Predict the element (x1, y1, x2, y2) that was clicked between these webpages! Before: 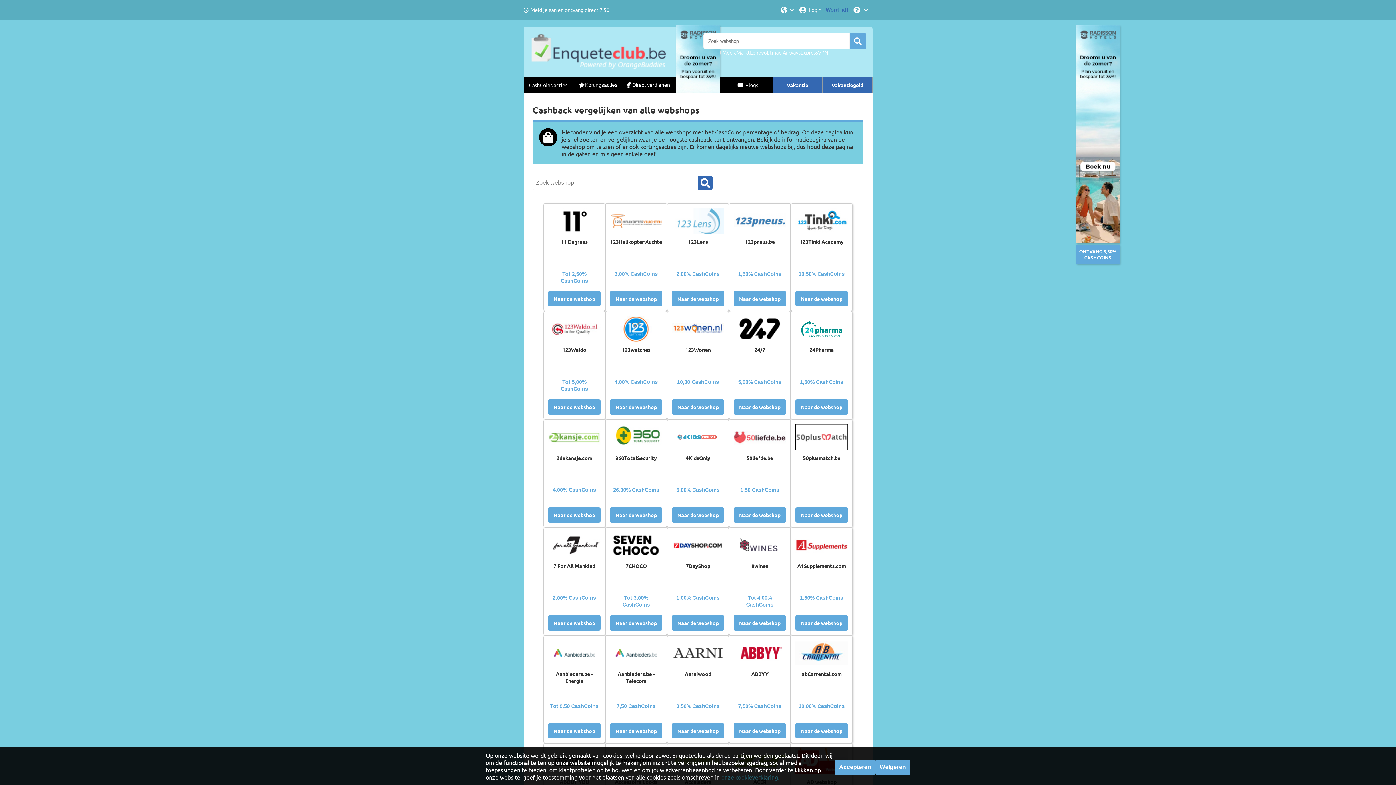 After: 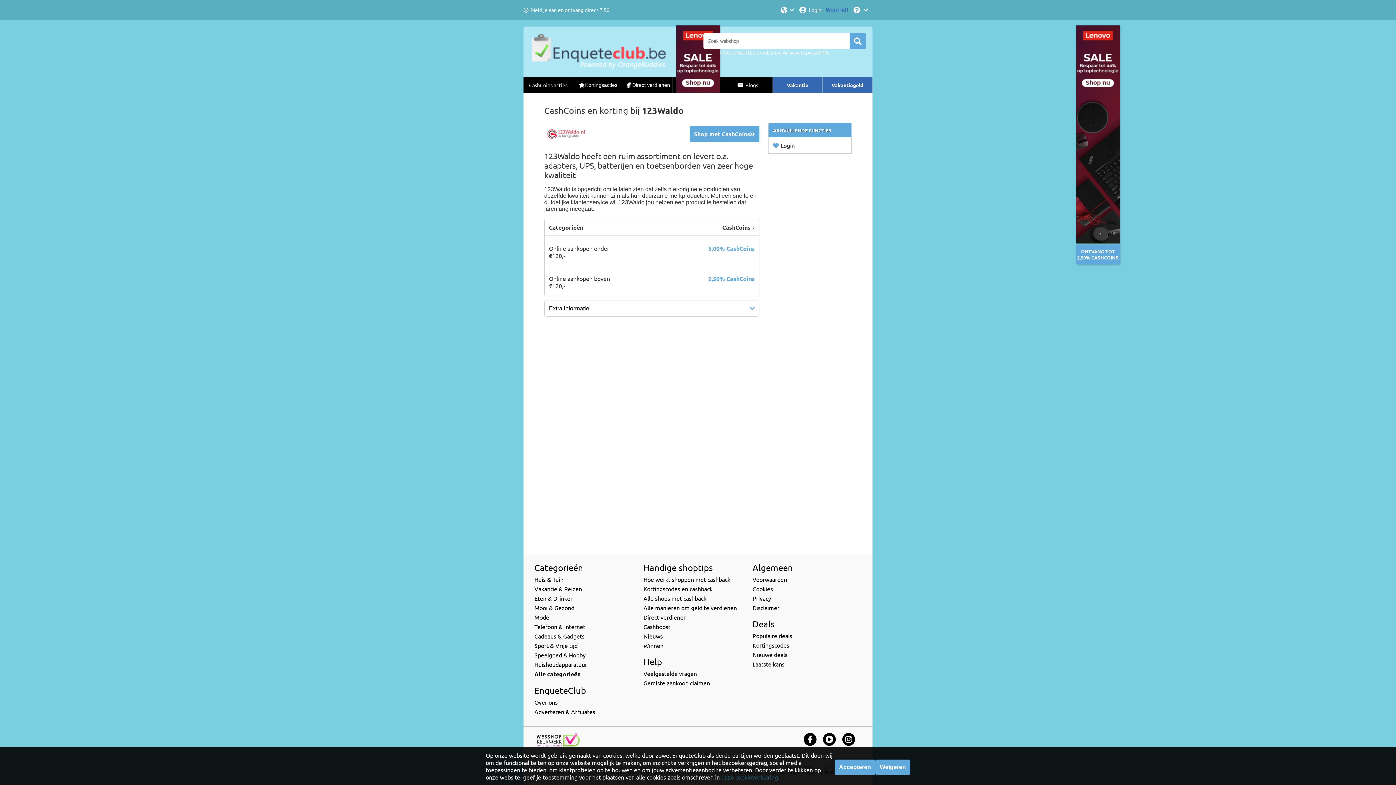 Action: label: Naar de webshop bbox: (548, 399, 600, 414)